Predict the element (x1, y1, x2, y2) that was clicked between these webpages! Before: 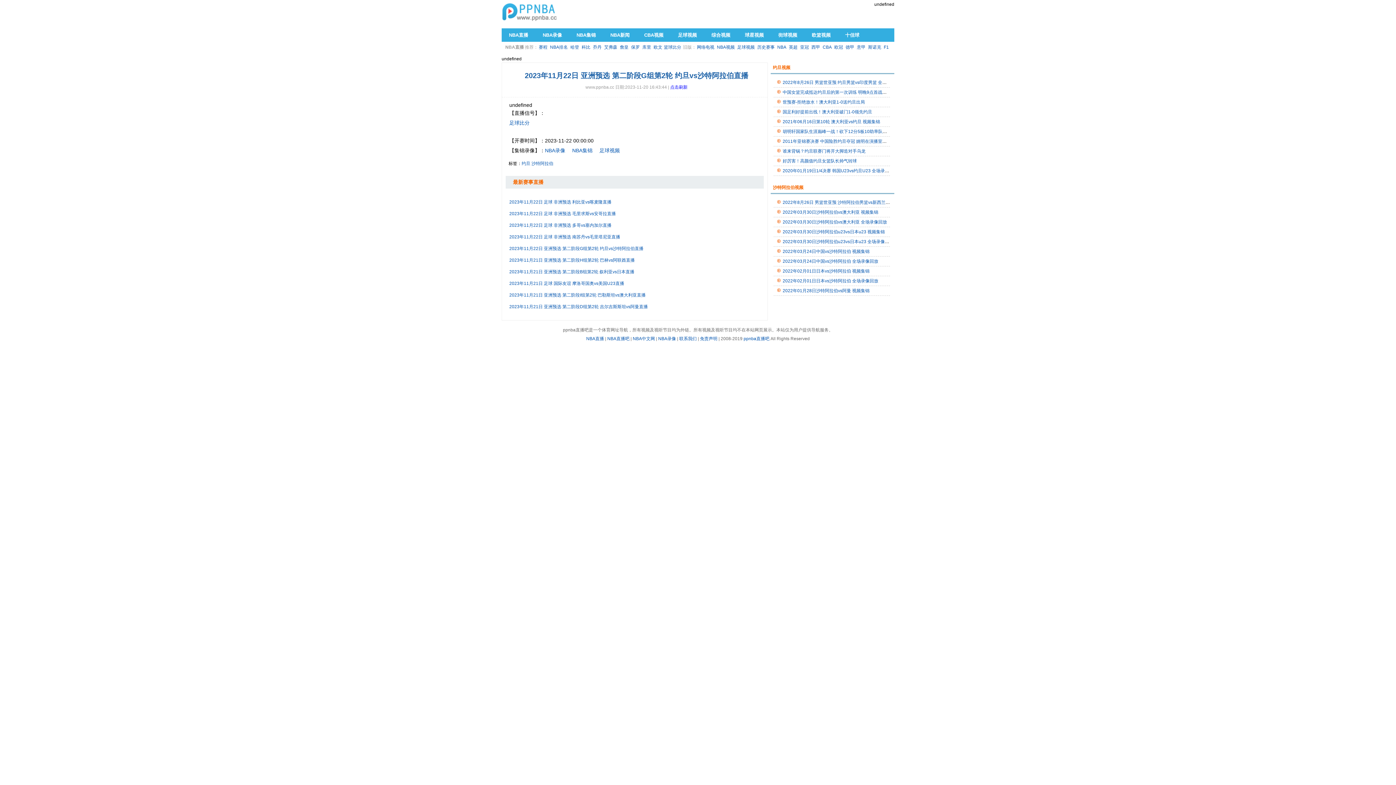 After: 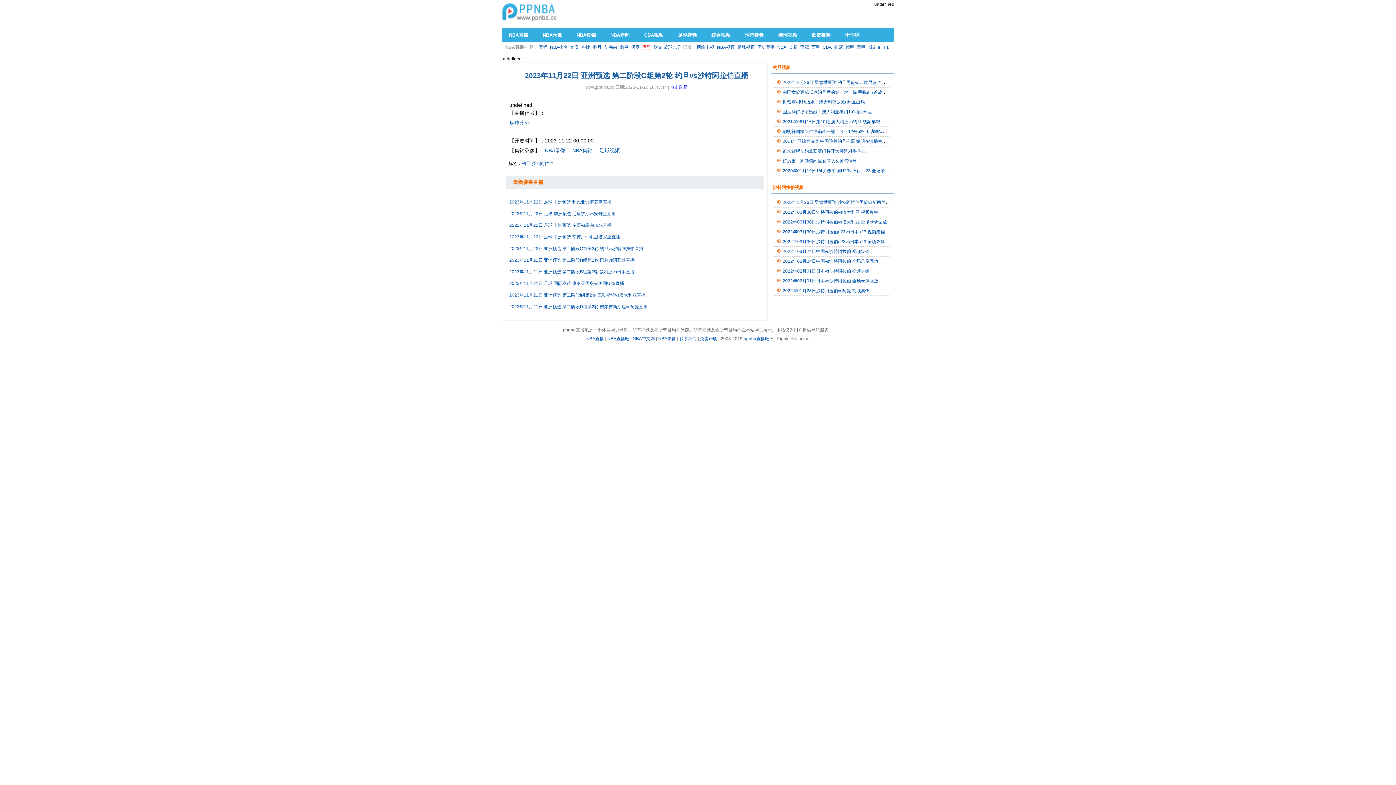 Action: bbox: (641, 44, 652, 49) label: 库里